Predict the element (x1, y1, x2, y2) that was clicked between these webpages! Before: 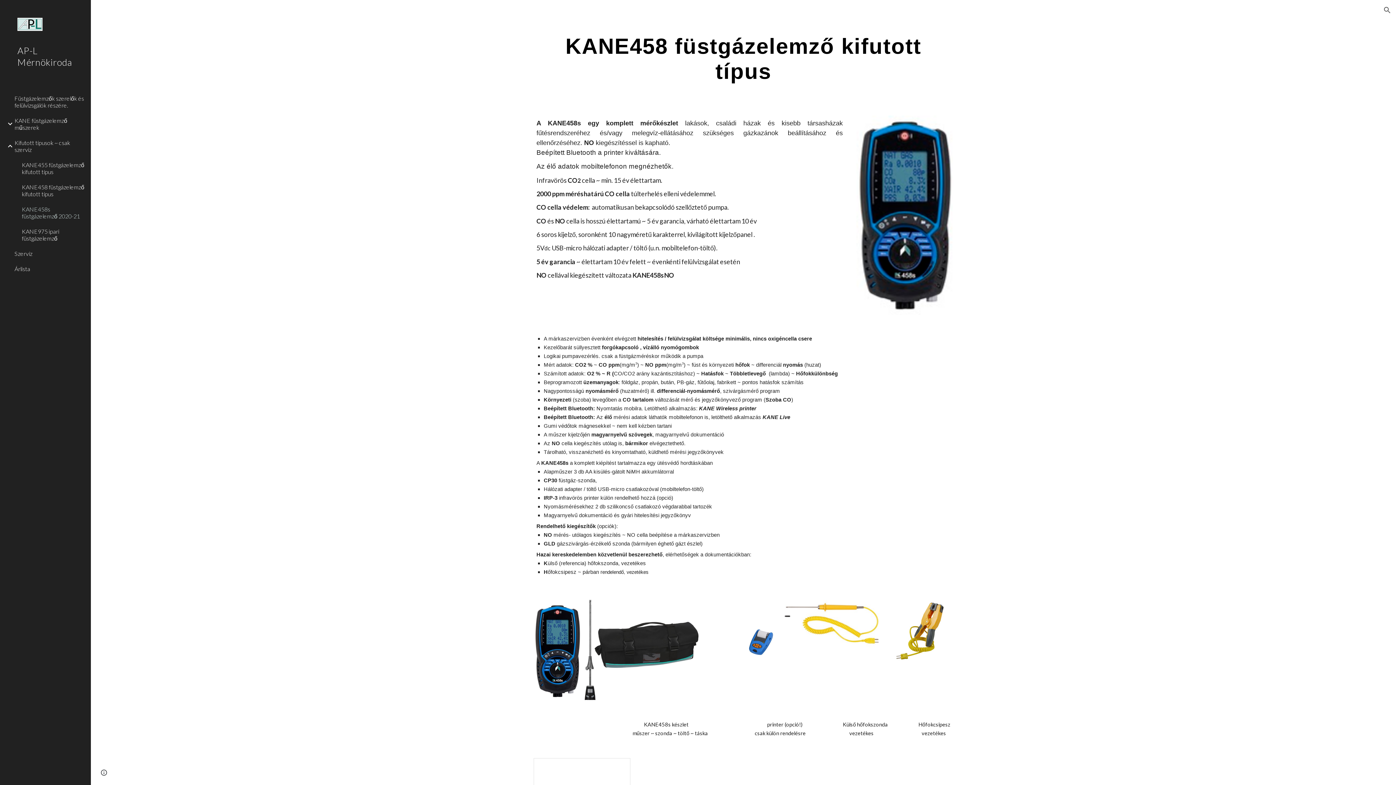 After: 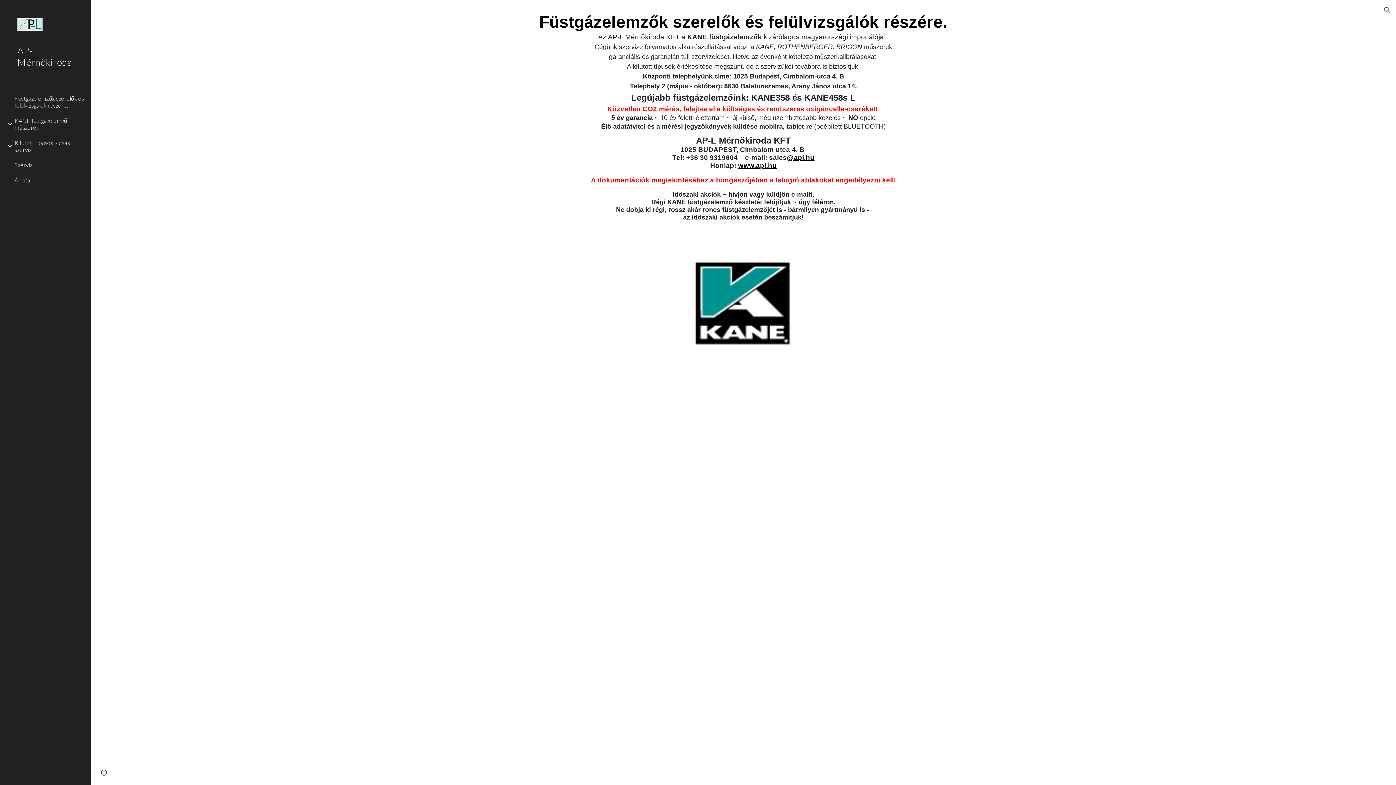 Action: bbox: (0, 40, 90, 90) label: AP-L Mérnökiroda